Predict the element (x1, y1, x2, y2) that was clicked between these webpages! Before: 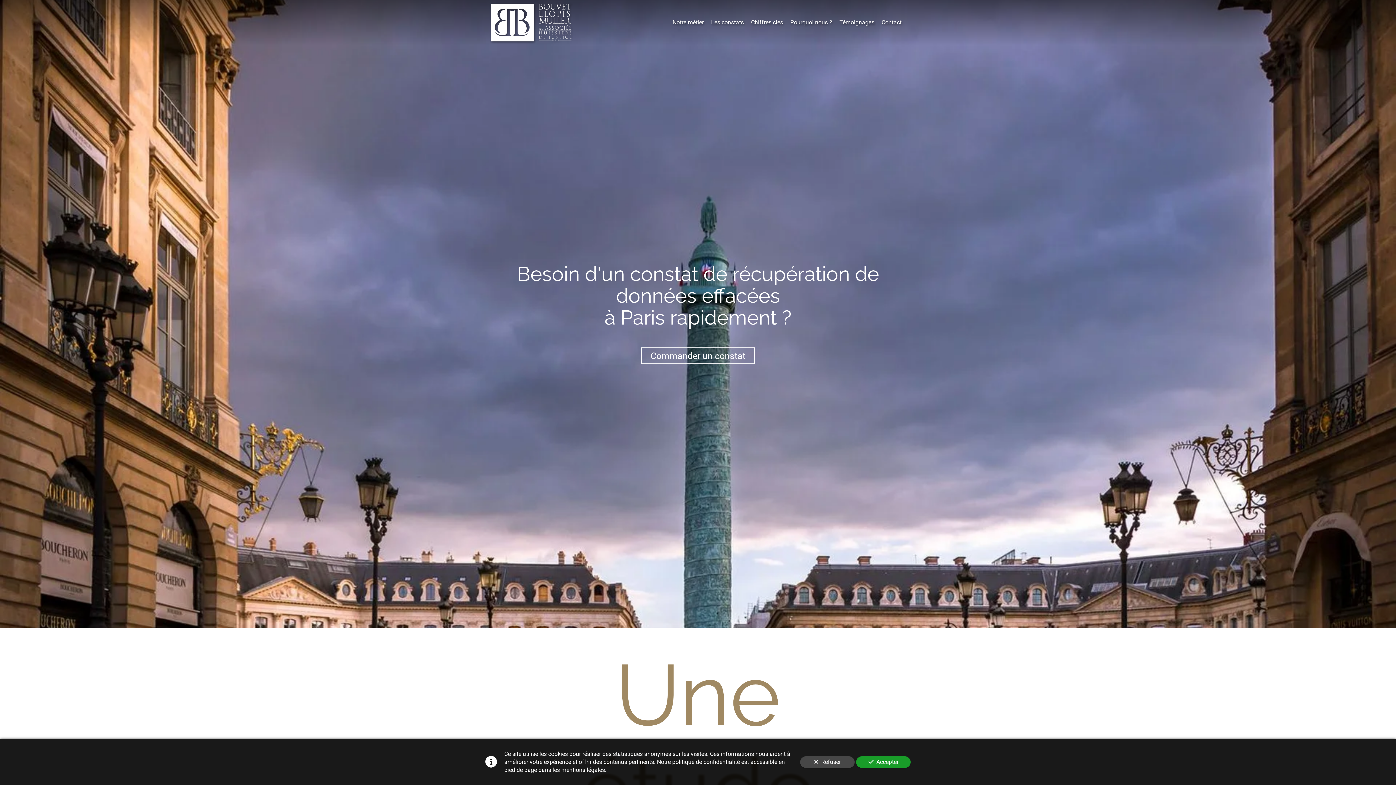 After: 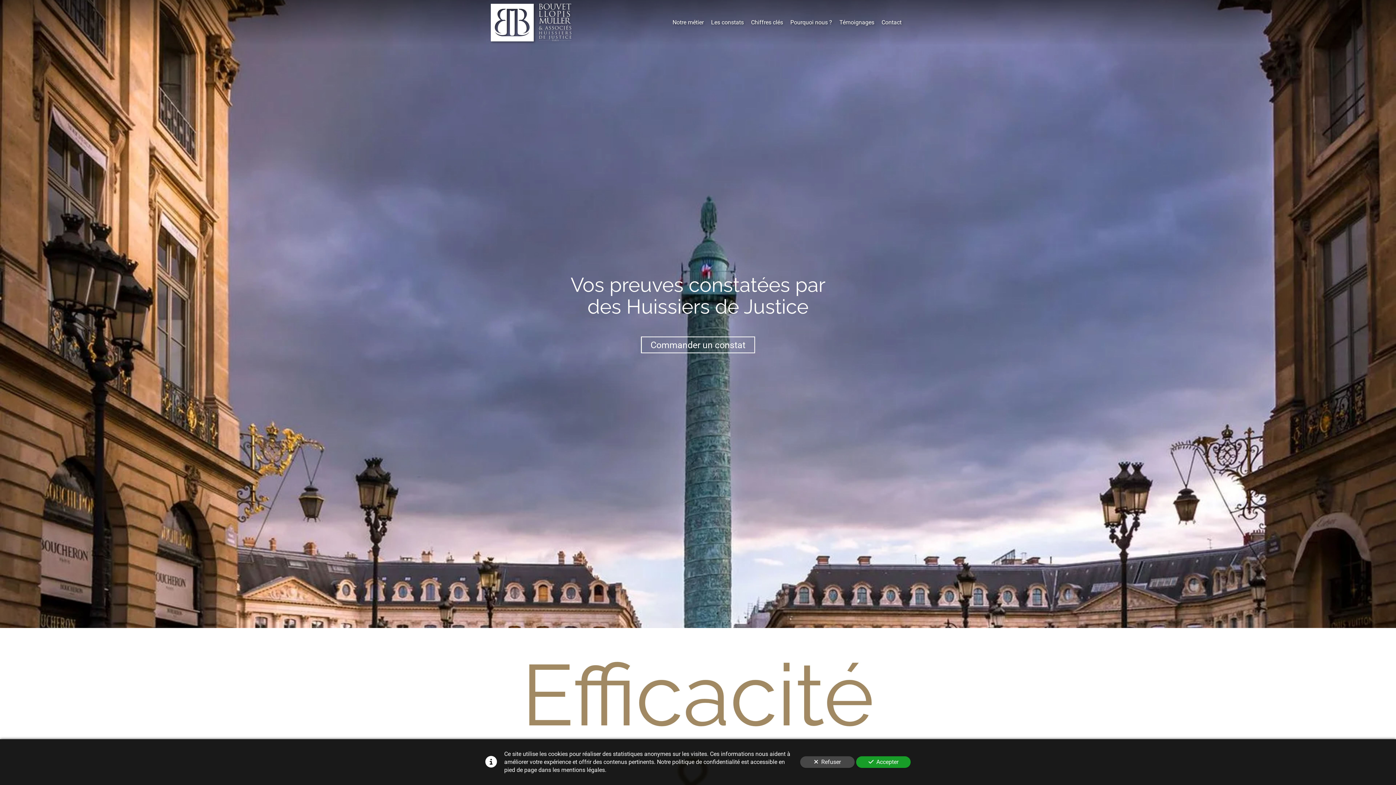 Action: bbox: (490, 3, 571, 41)